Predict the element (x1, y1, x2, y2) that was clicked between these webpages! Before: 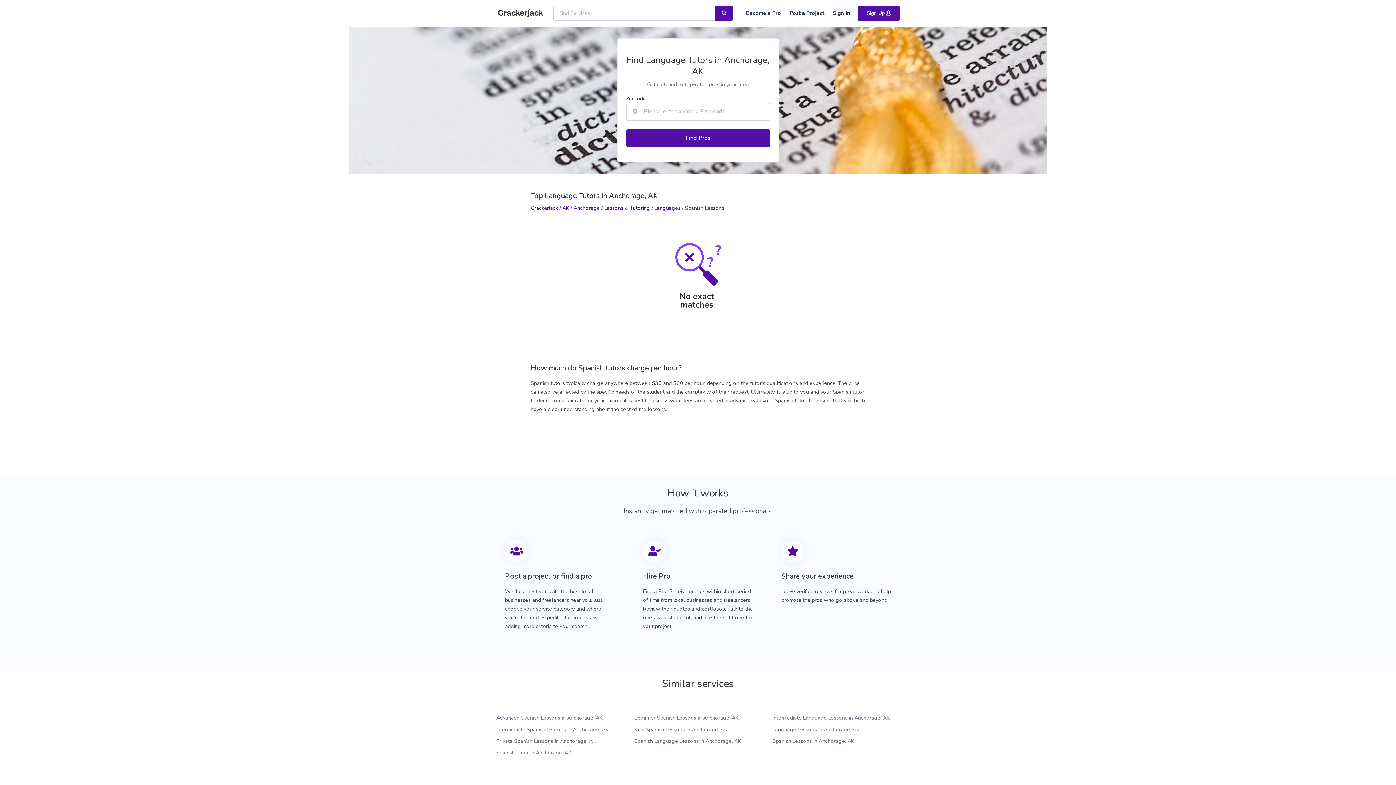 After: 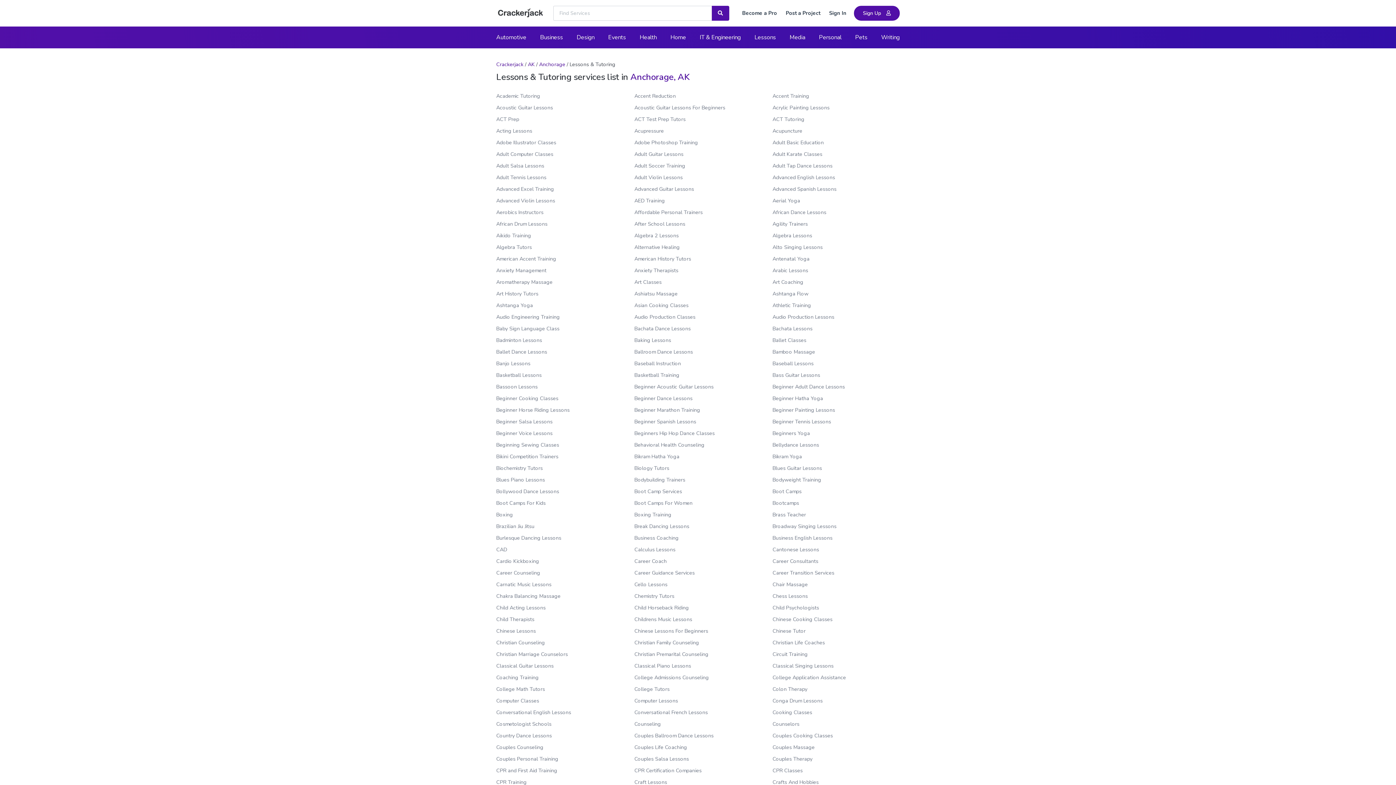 Action: label: Lessons & Tutoring bbox: (604, 204, 650, 211)